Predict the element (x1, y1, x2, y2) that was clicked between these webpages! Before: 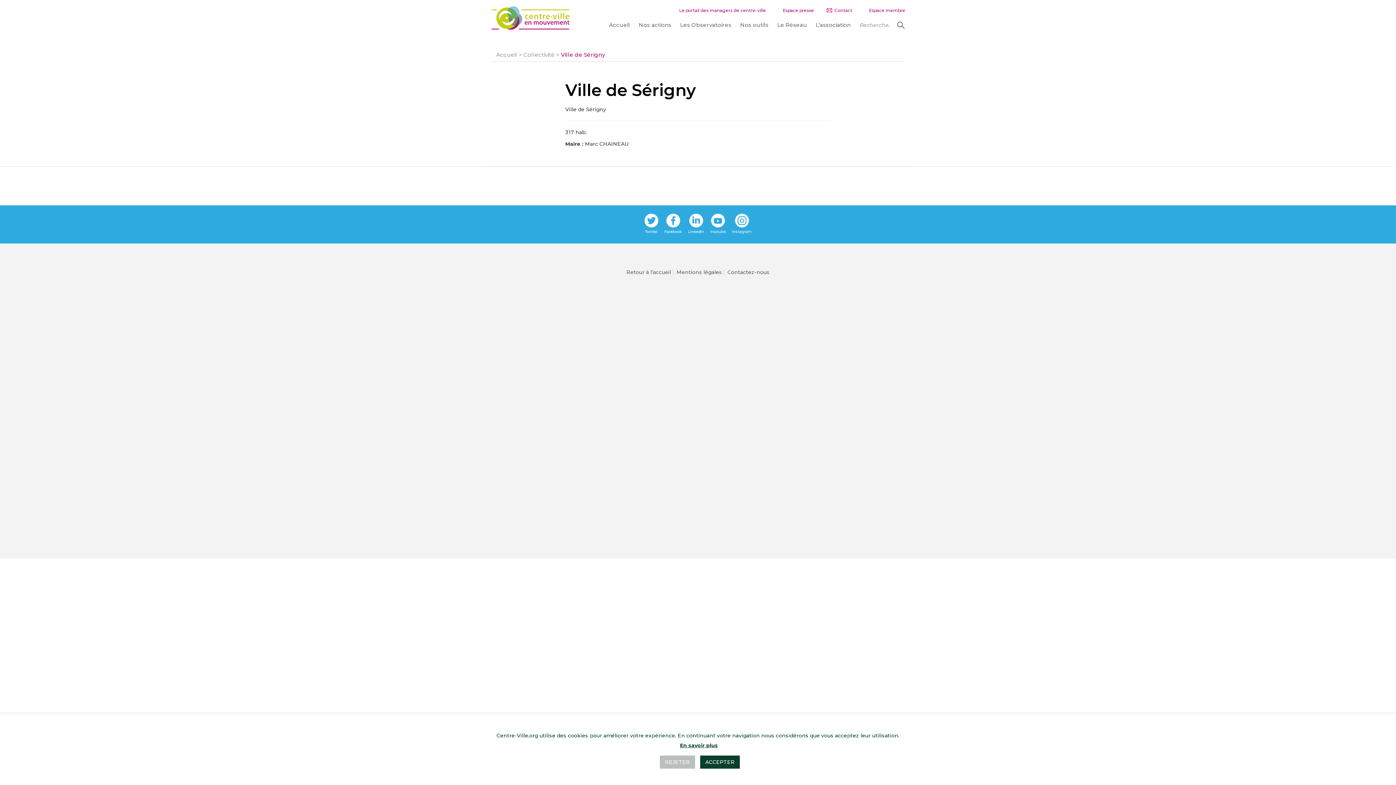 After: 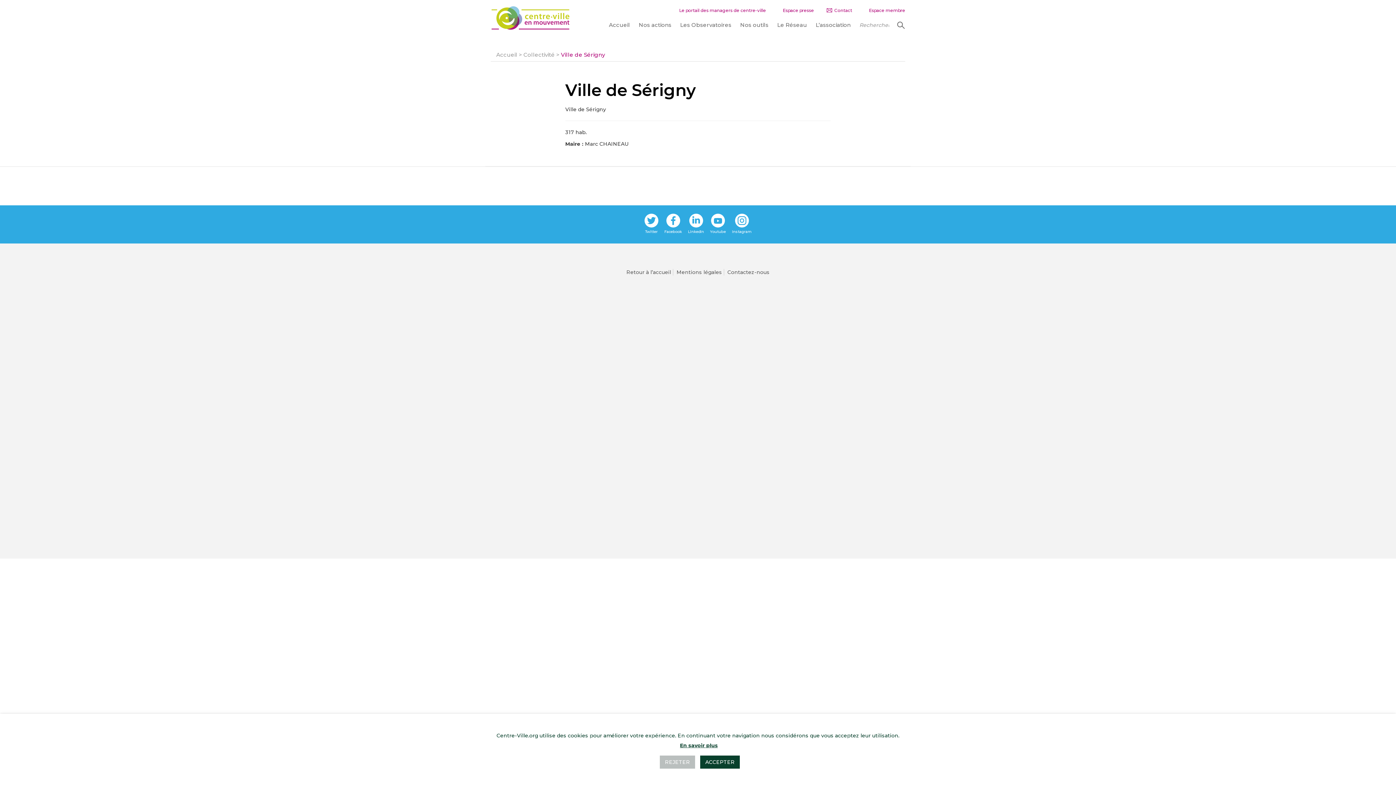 Action: bbox: (664, 213, 682, 234)